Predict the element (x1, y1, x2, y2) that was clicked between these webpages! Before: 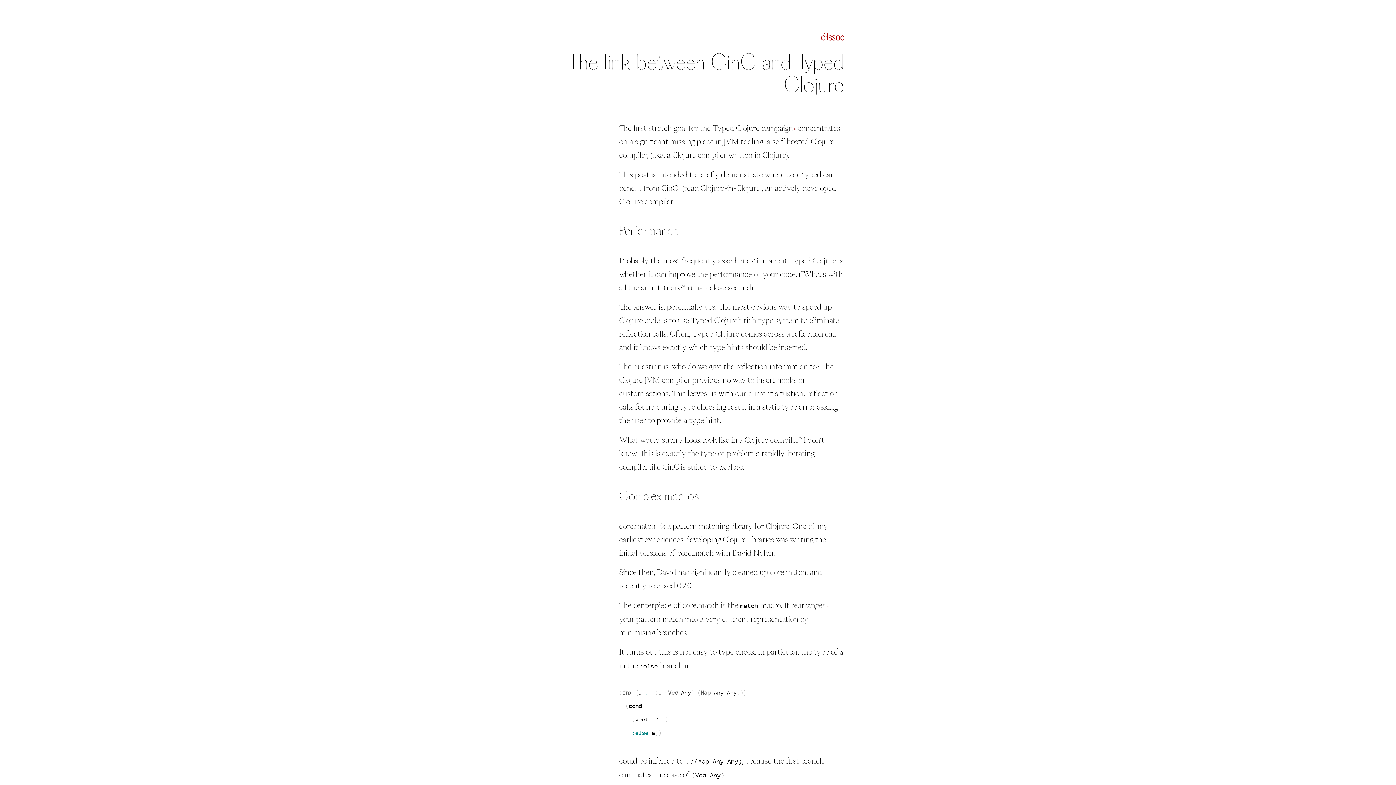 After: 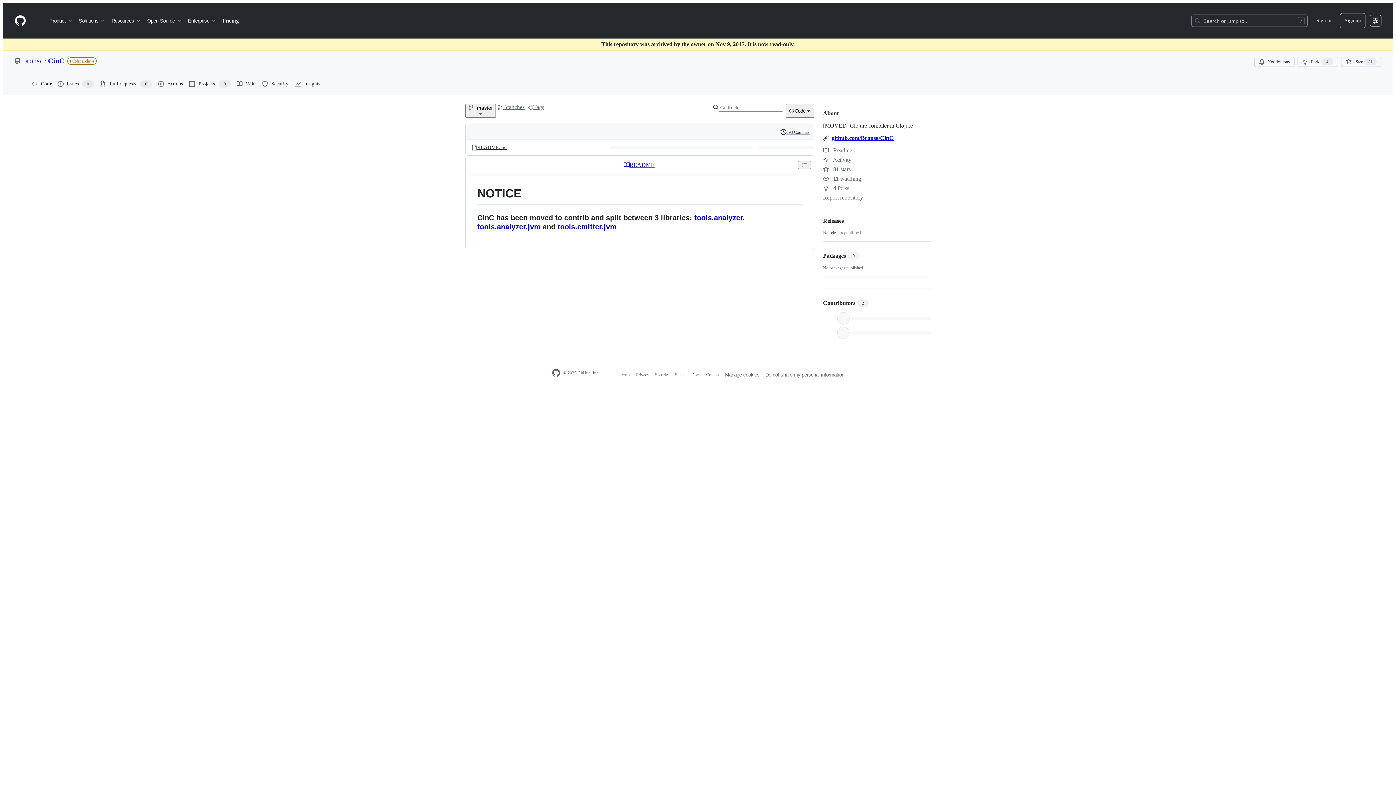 Action: label: CinC bbox: (661, 184, 680, 191)